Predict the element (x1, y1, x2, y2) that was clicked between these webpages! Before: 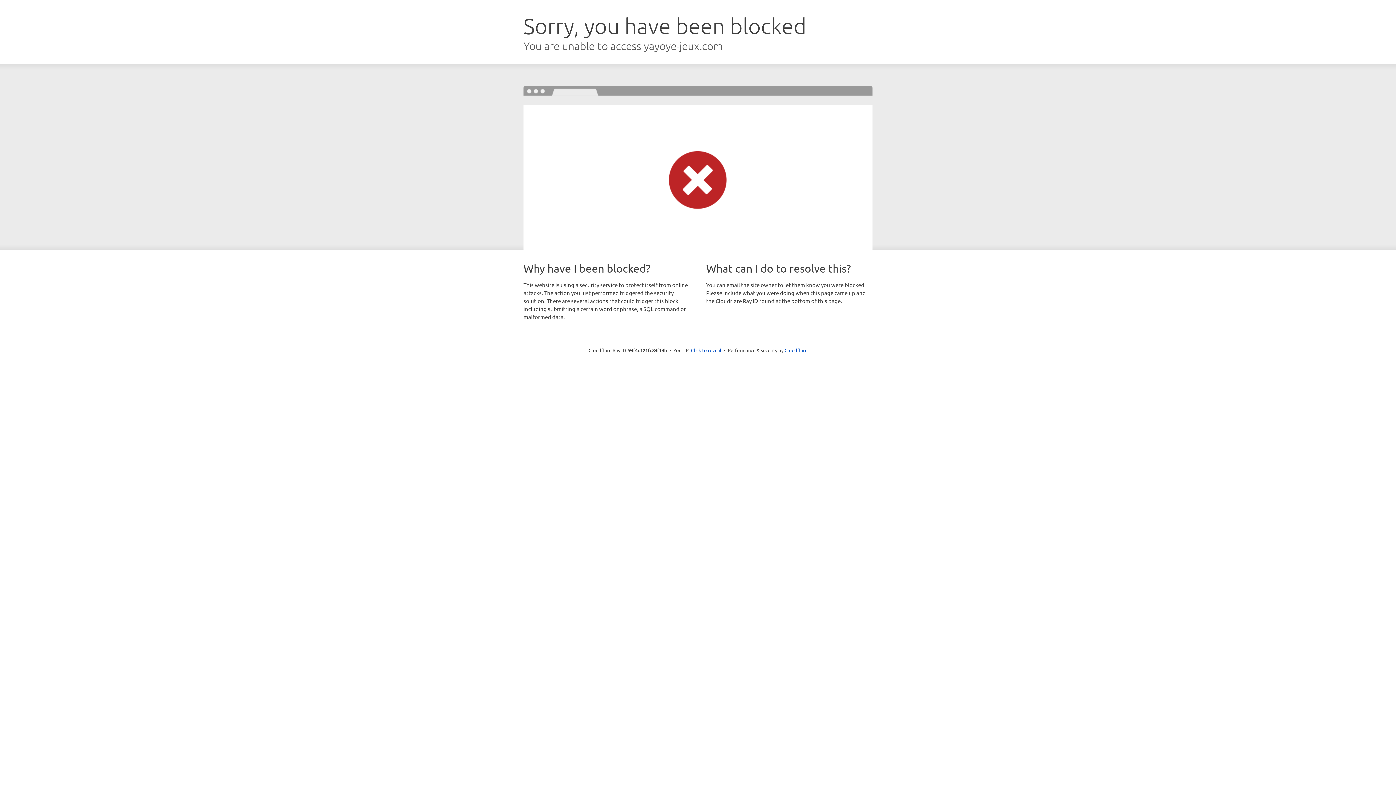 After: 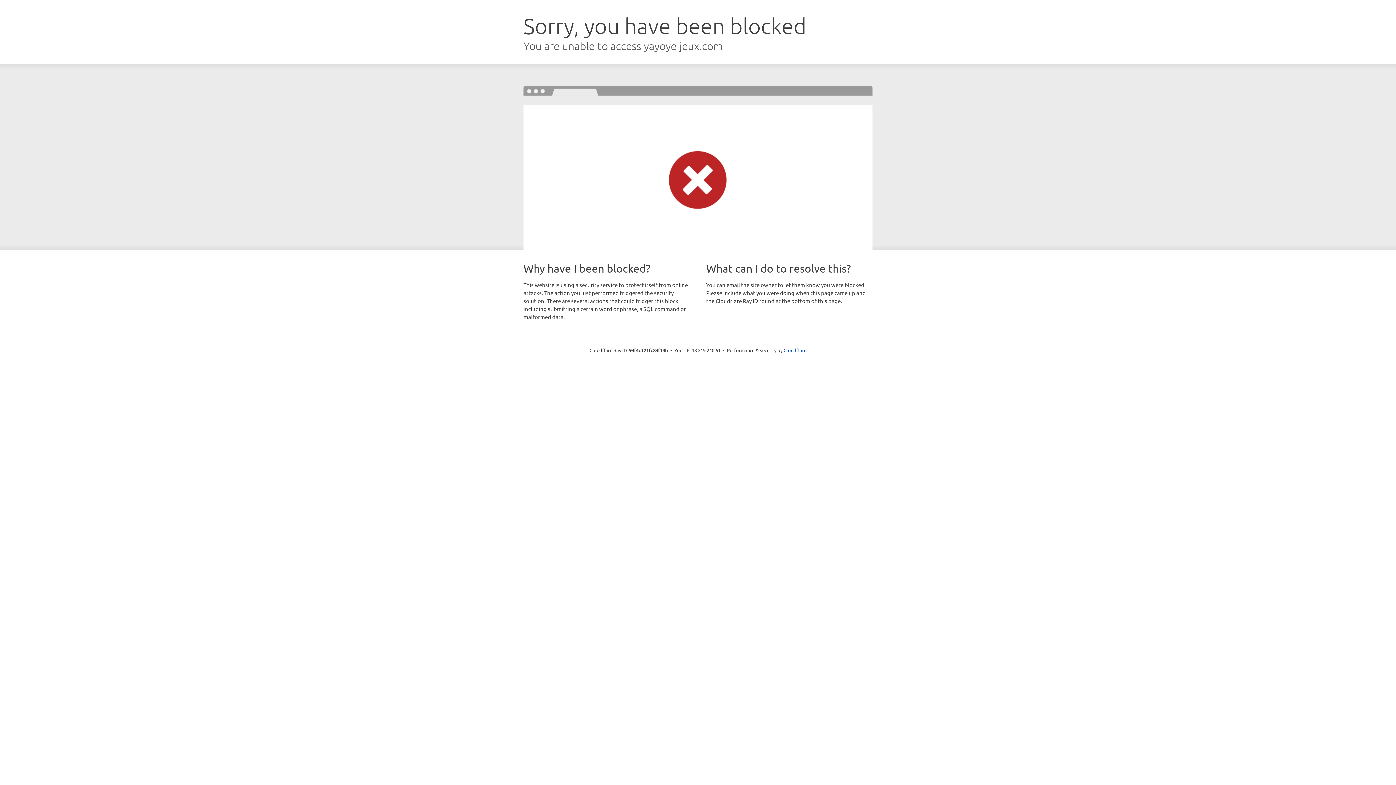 Action: label: Click to reveal bbox: (691, 346, 721, 353)